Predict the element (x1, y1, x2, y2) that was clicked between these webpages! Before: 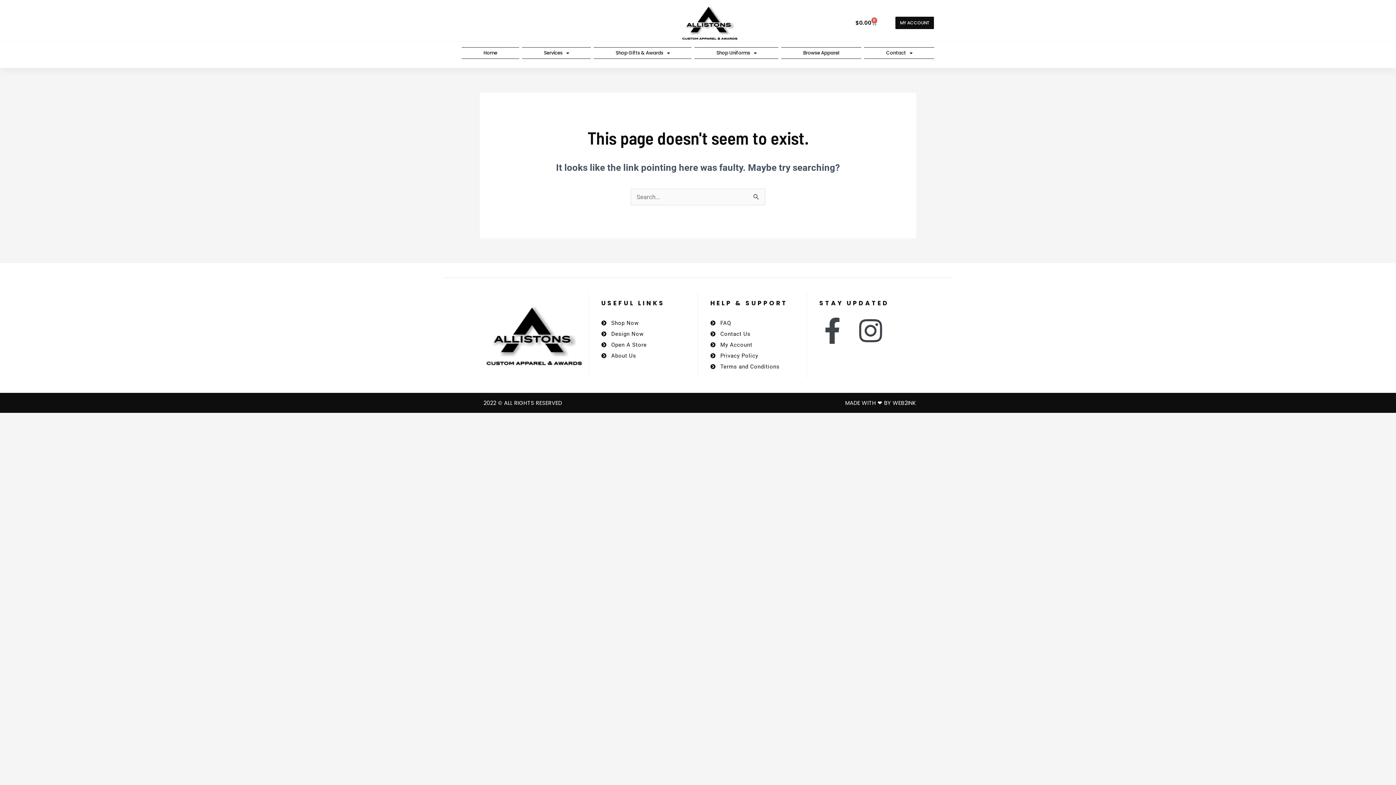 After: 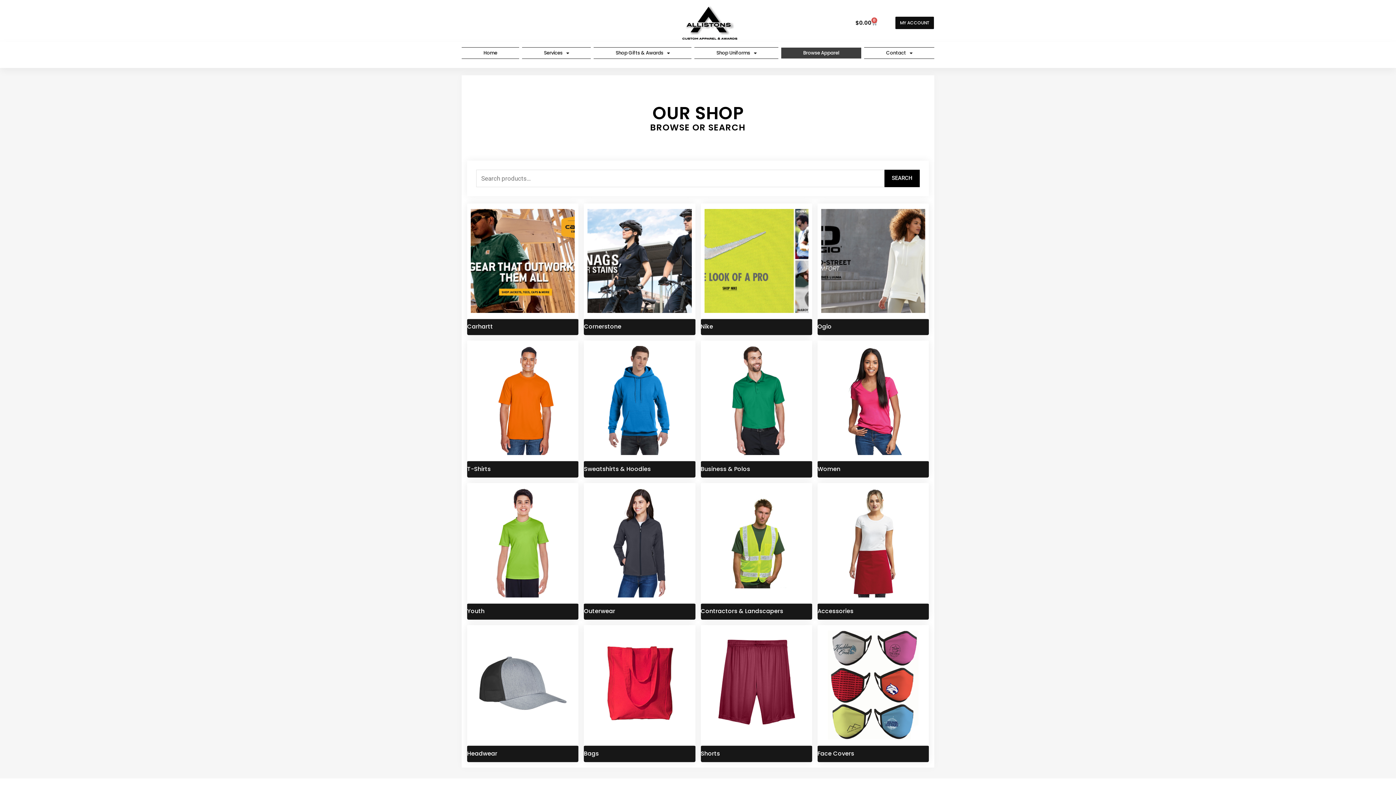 Action: bbox: (781, 47, 861, 58) label: Browse Apparel